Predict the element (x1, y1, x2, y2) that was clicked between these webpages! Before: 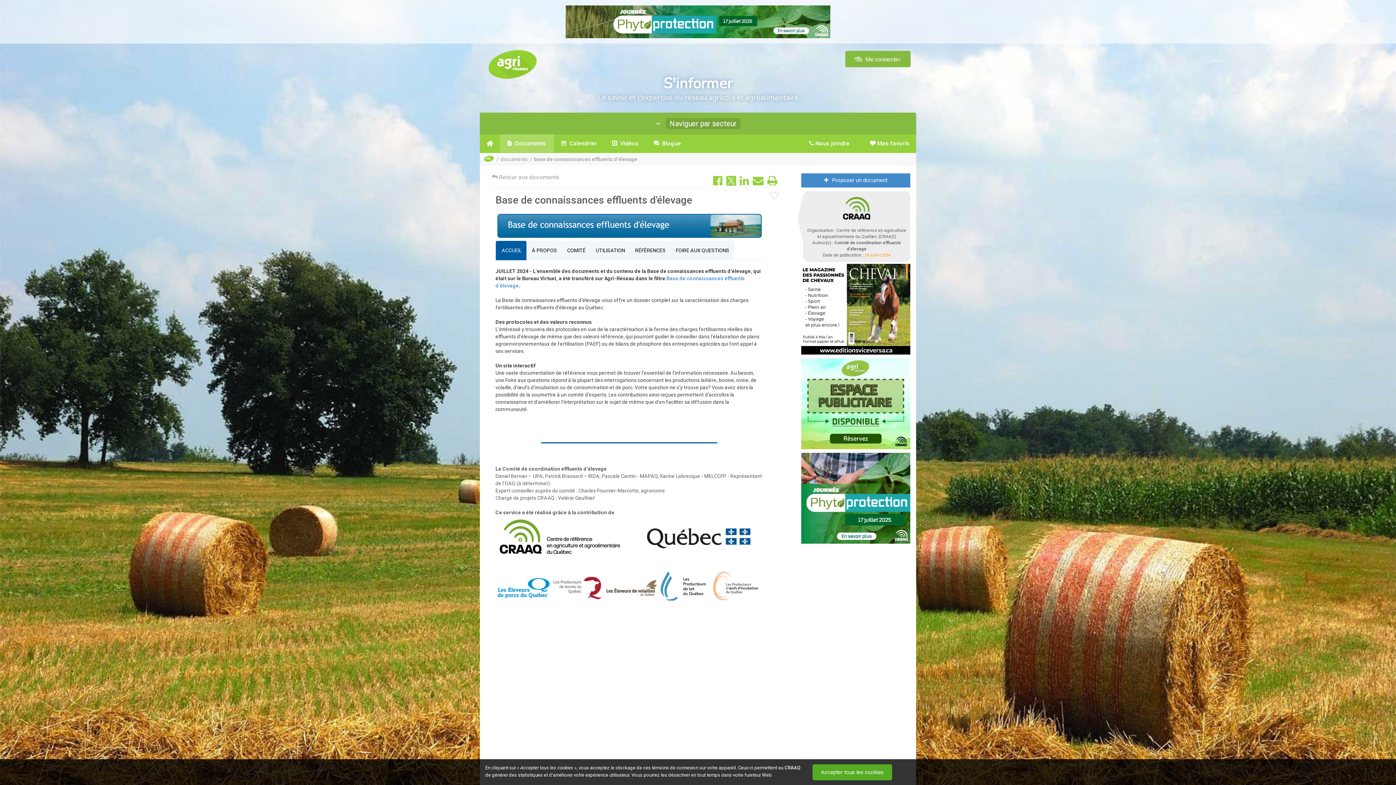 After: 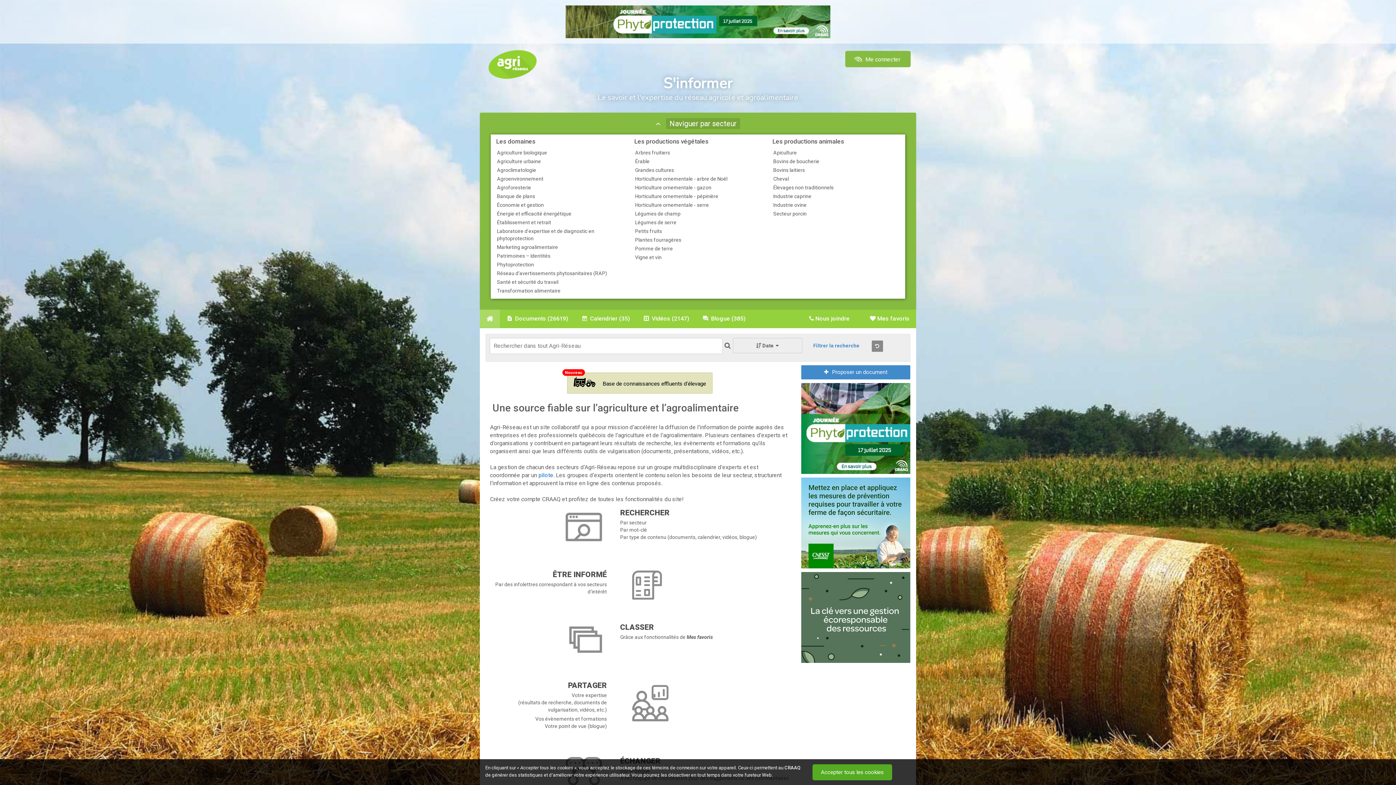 Action: bbox: (485, 47, 540, 81)